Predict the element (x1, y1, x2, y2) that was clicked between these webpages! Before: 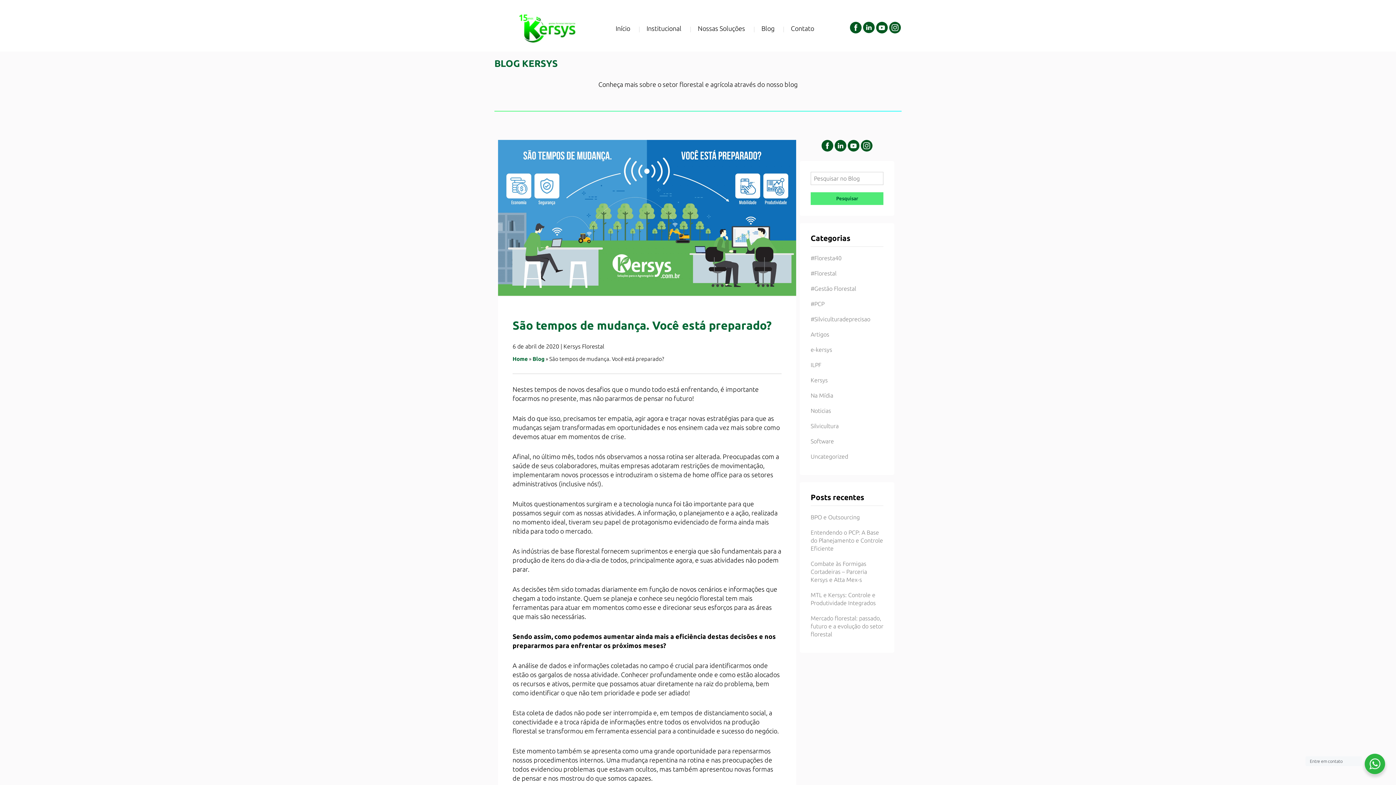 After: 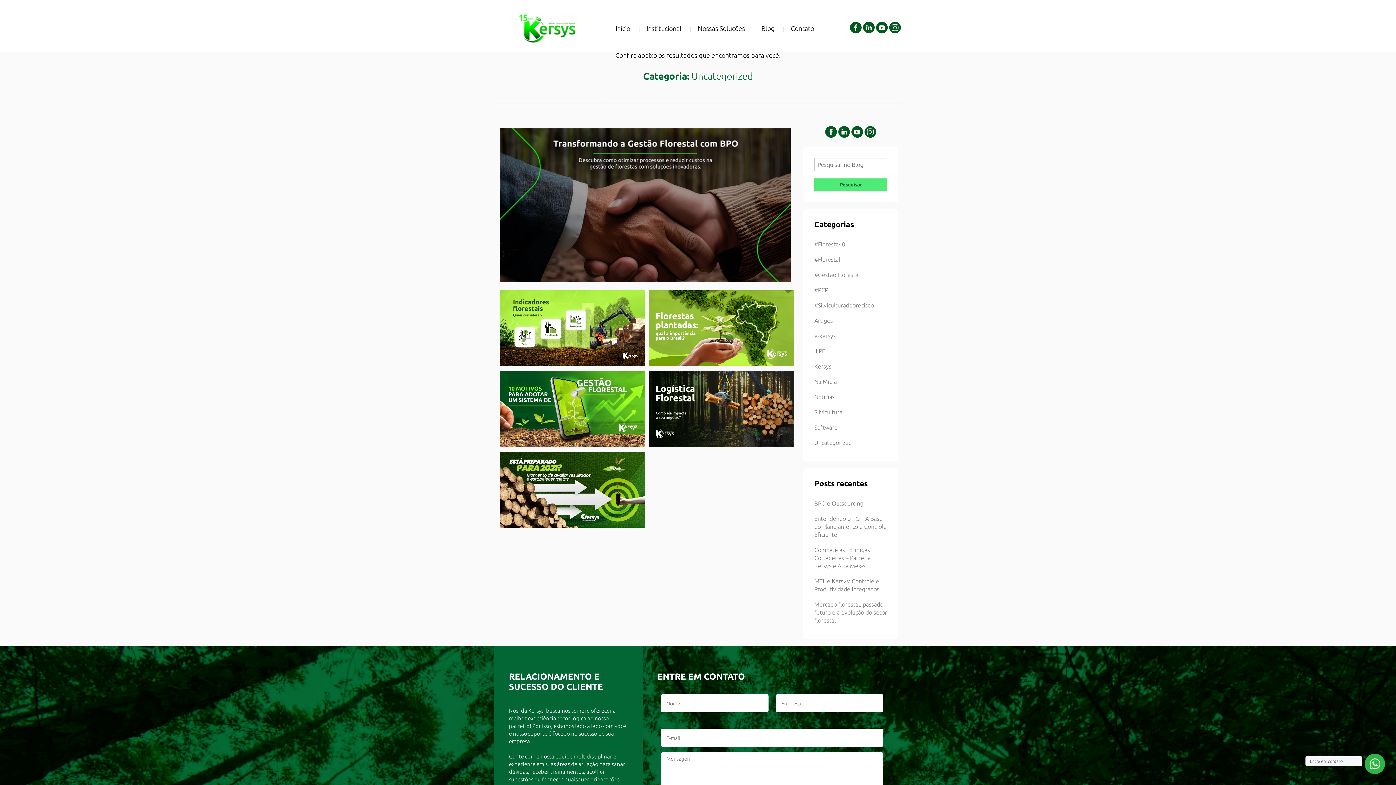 Action: label: Uncategorized bbox: (810, 452, 848, 460)